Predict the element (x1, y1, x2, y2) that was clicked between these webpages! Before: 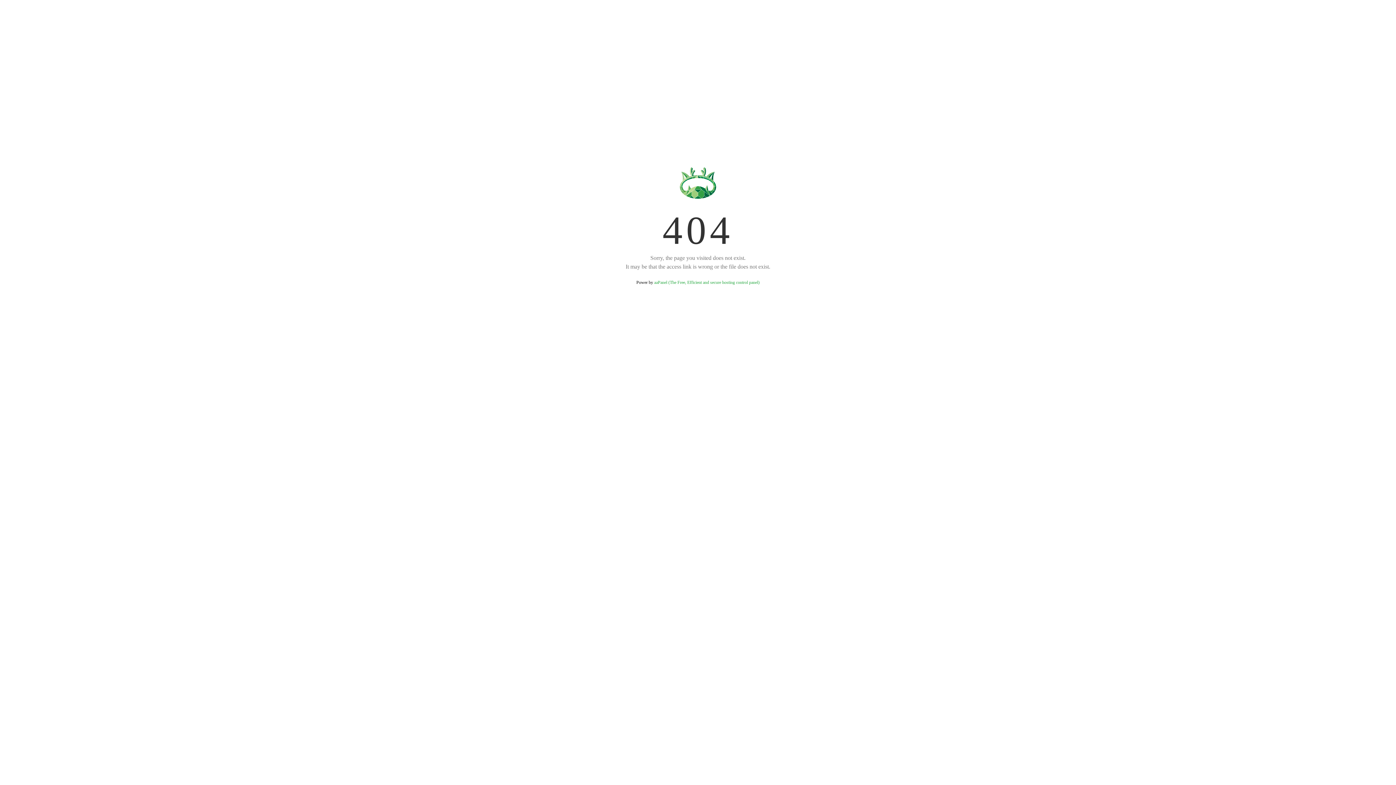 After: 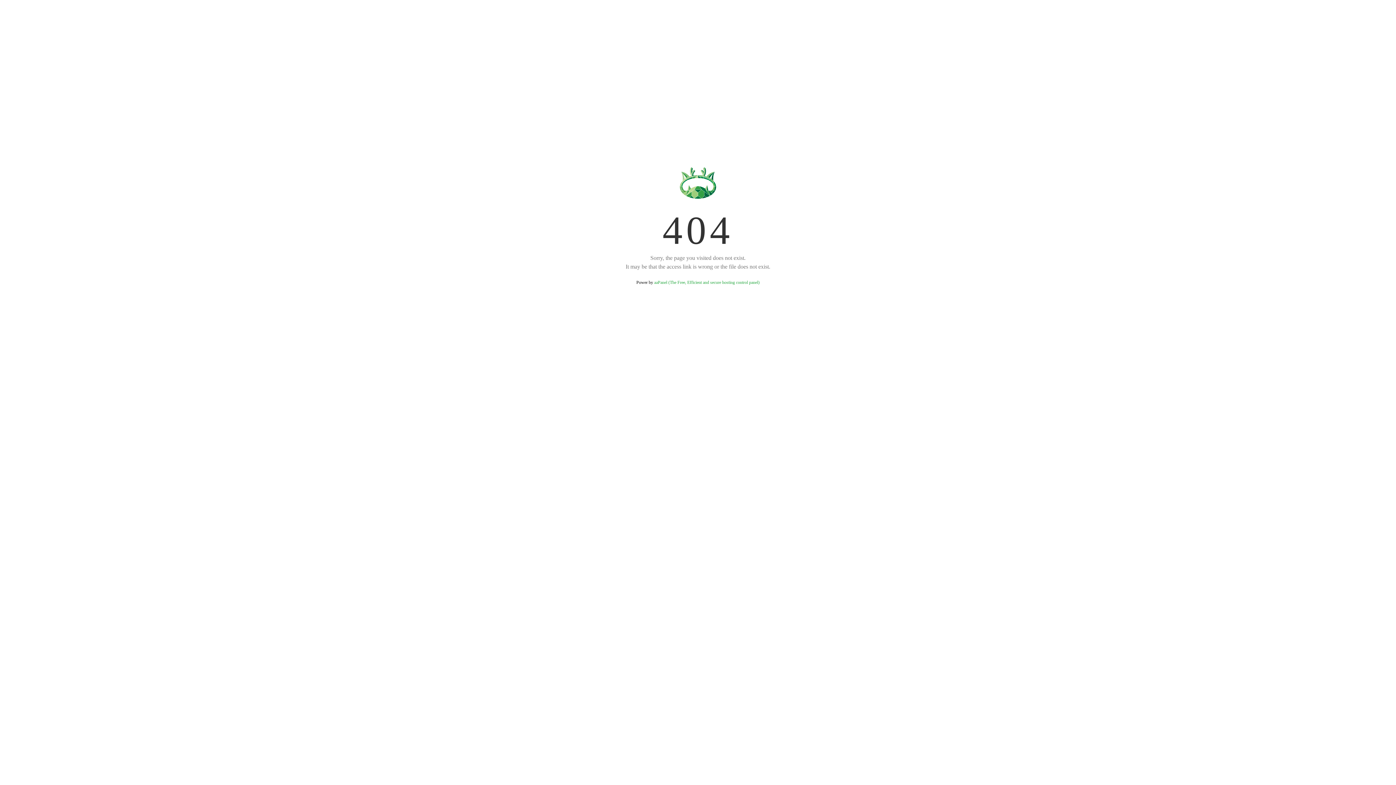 Action: label: aaPanel (The Free, Efficient and secure hosting control panel) bbox: (654, 280, 759, 285)